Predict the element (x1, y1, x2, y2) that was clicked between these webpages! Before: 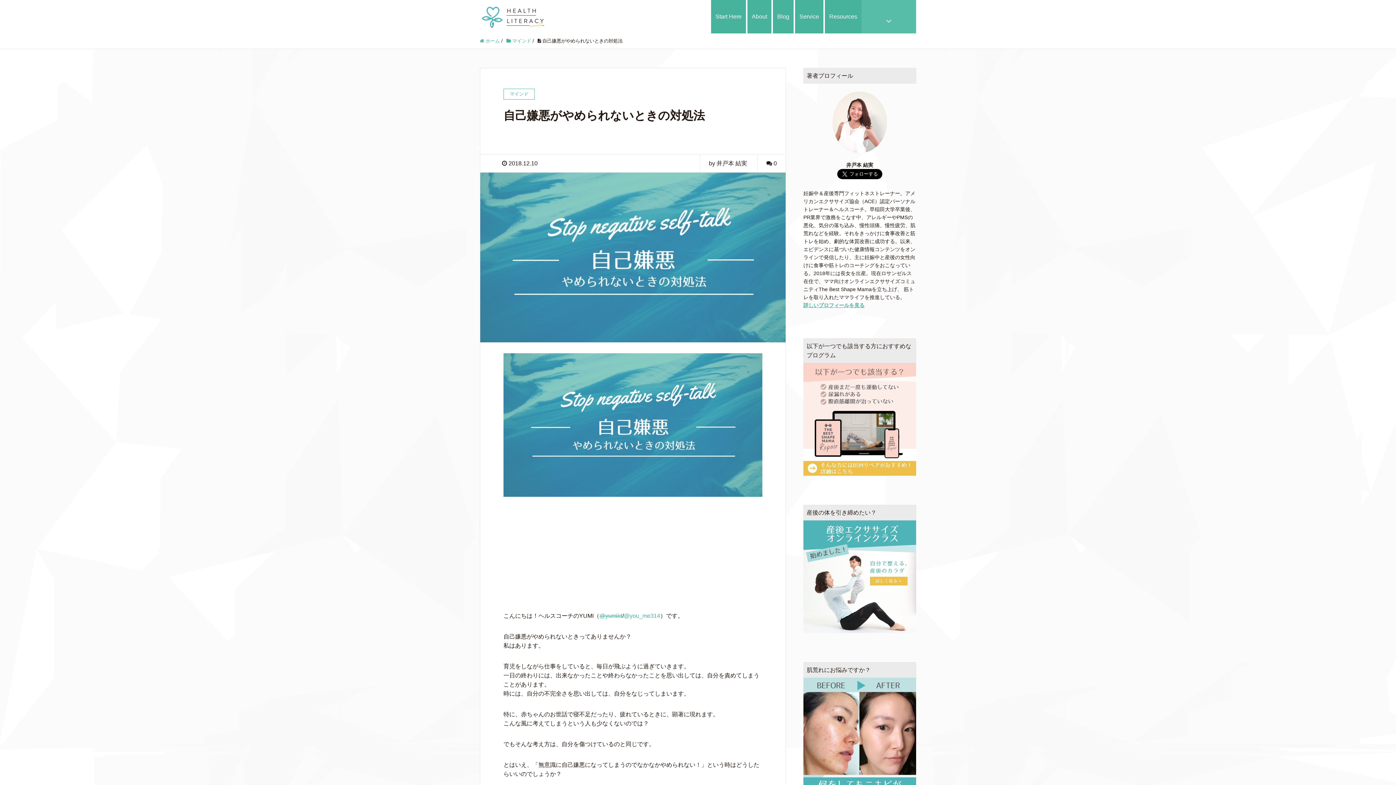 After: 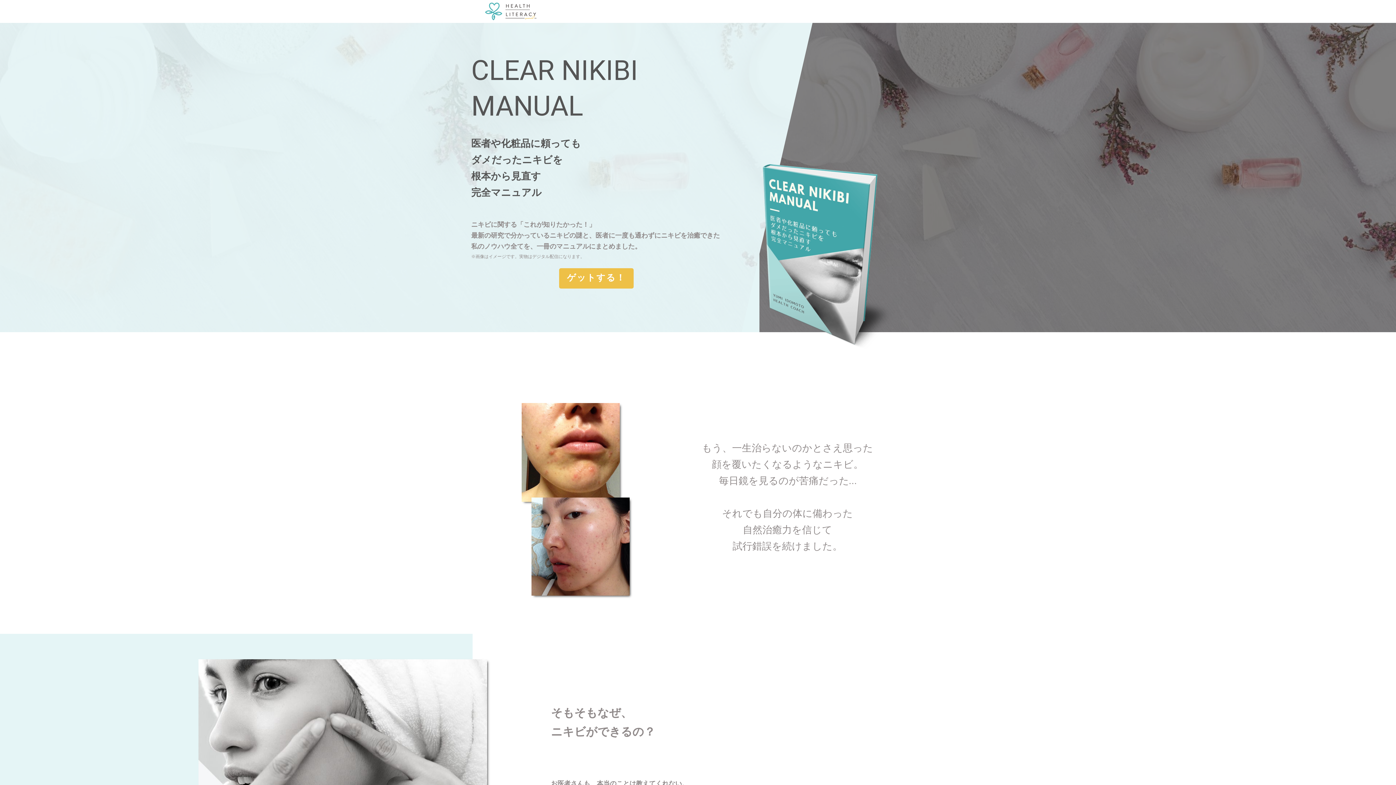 Action: bbox: (803, 678, 916, 866)